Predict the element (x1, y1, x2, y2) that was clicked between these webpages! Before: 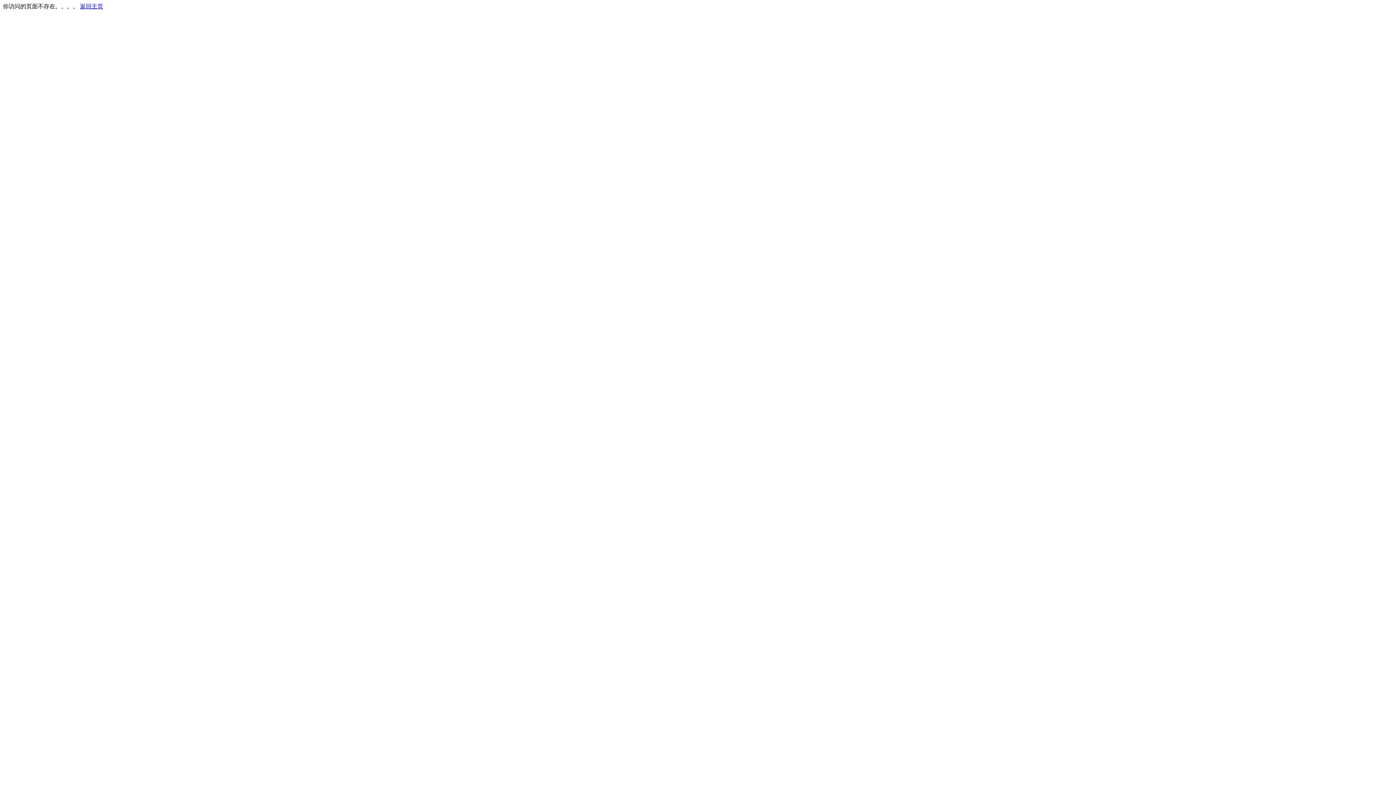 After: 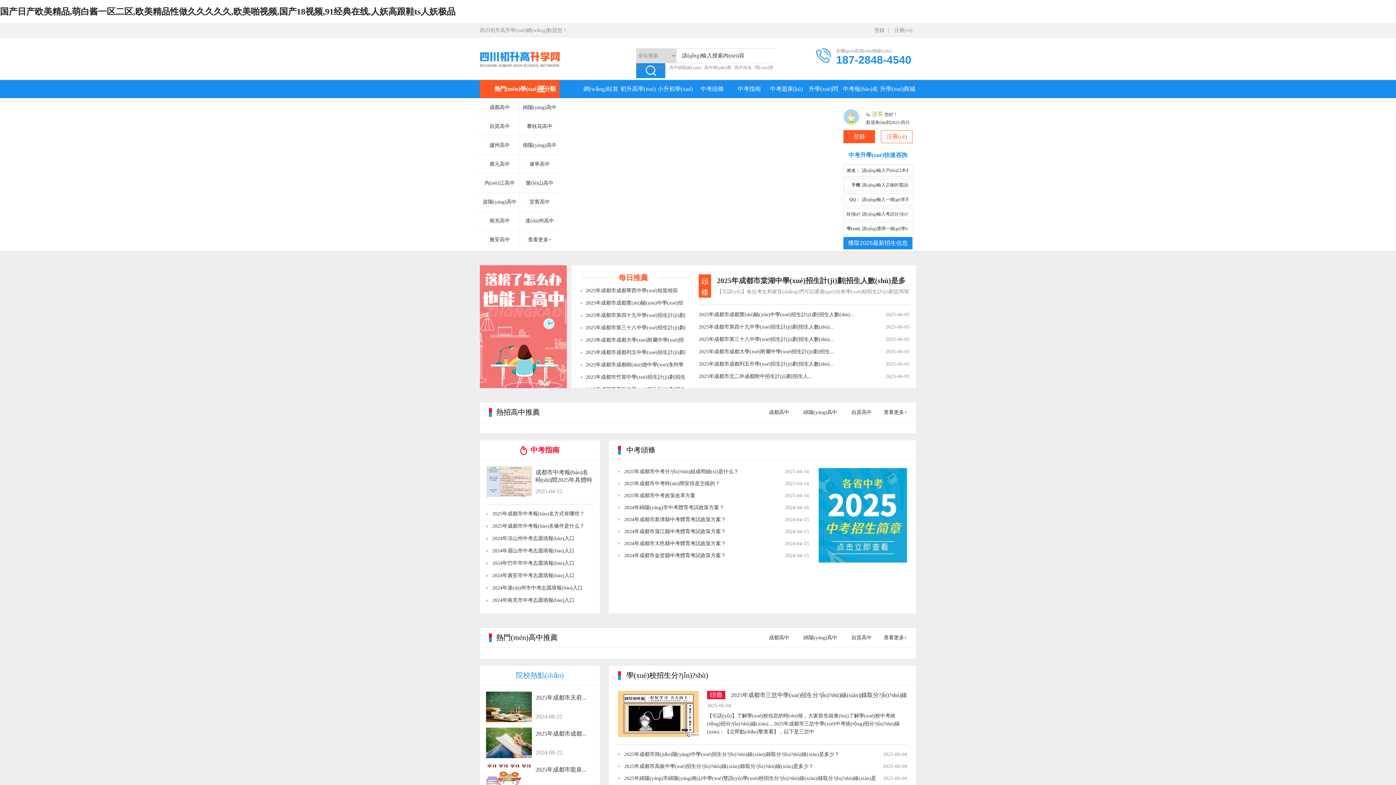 Action: bbox: (80, 3, 103, 9) label: 返回主页